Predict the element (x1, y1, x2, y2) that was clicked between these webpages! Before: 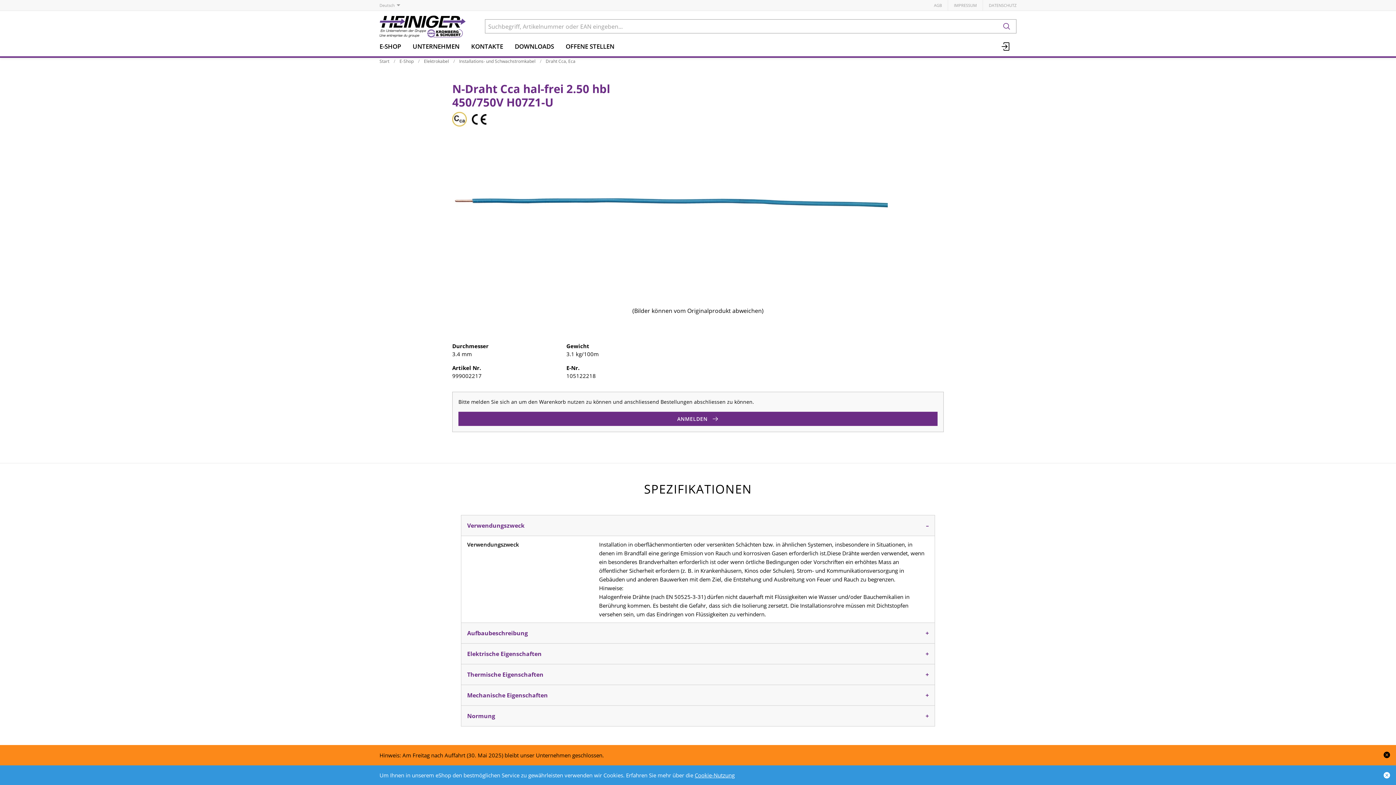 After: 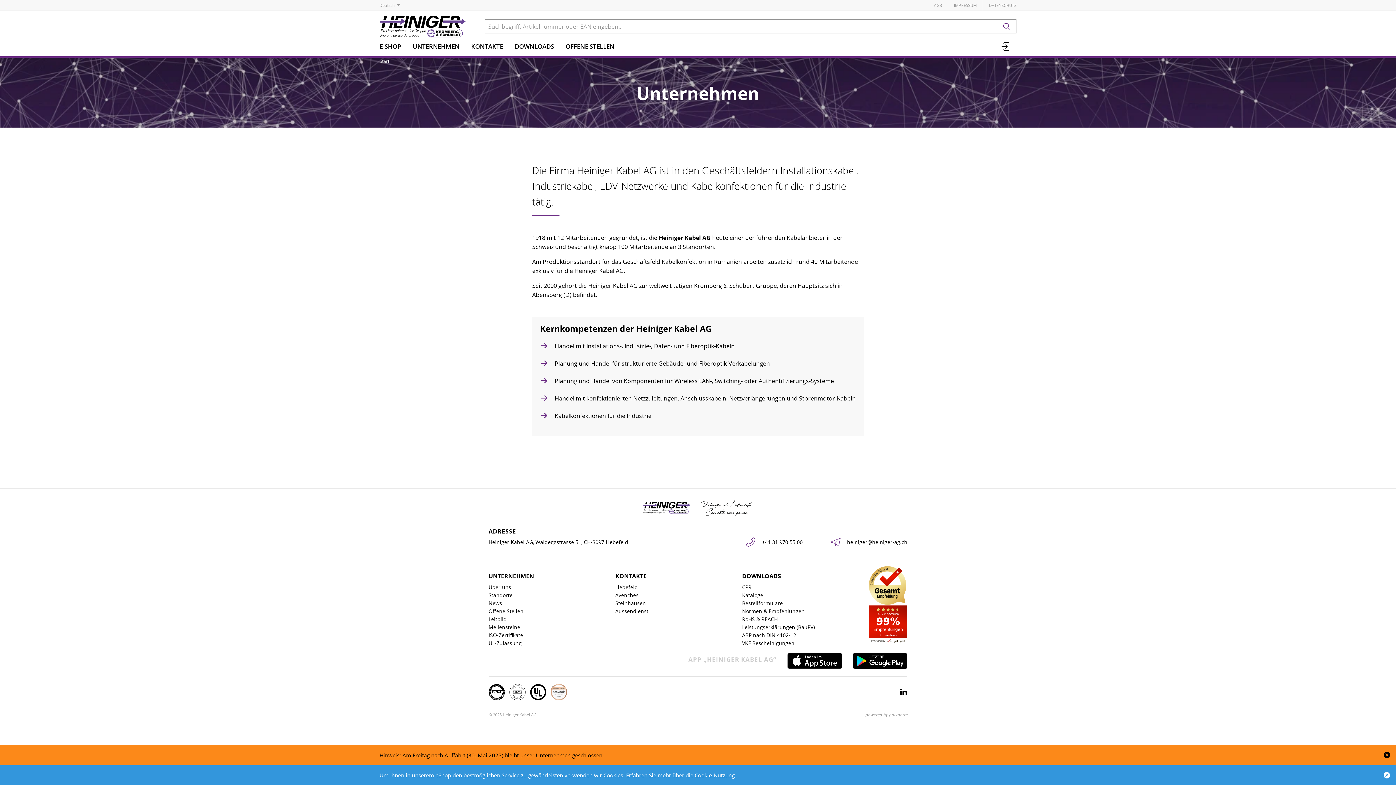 Action: bbox: (406, 39, 465, 53) label: UNTERNEHMEN